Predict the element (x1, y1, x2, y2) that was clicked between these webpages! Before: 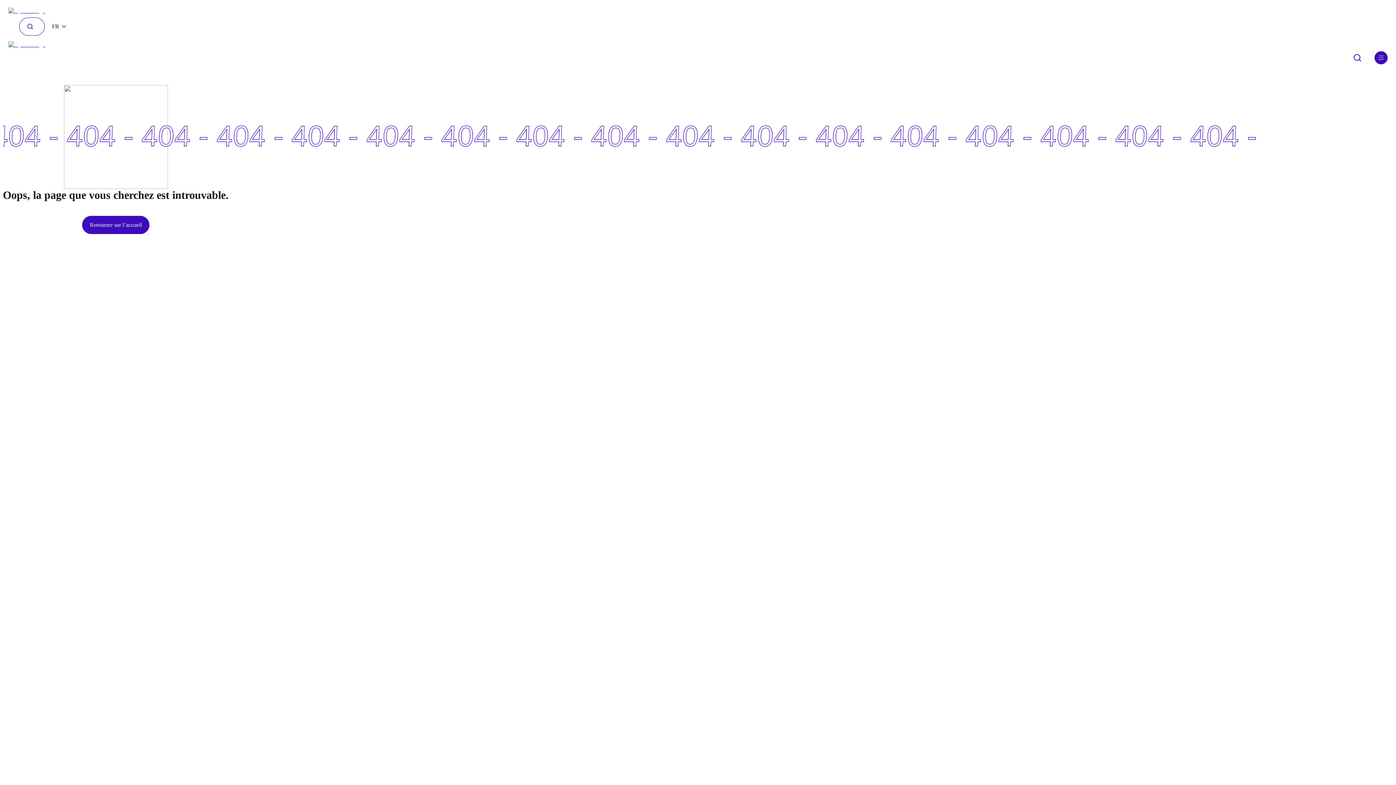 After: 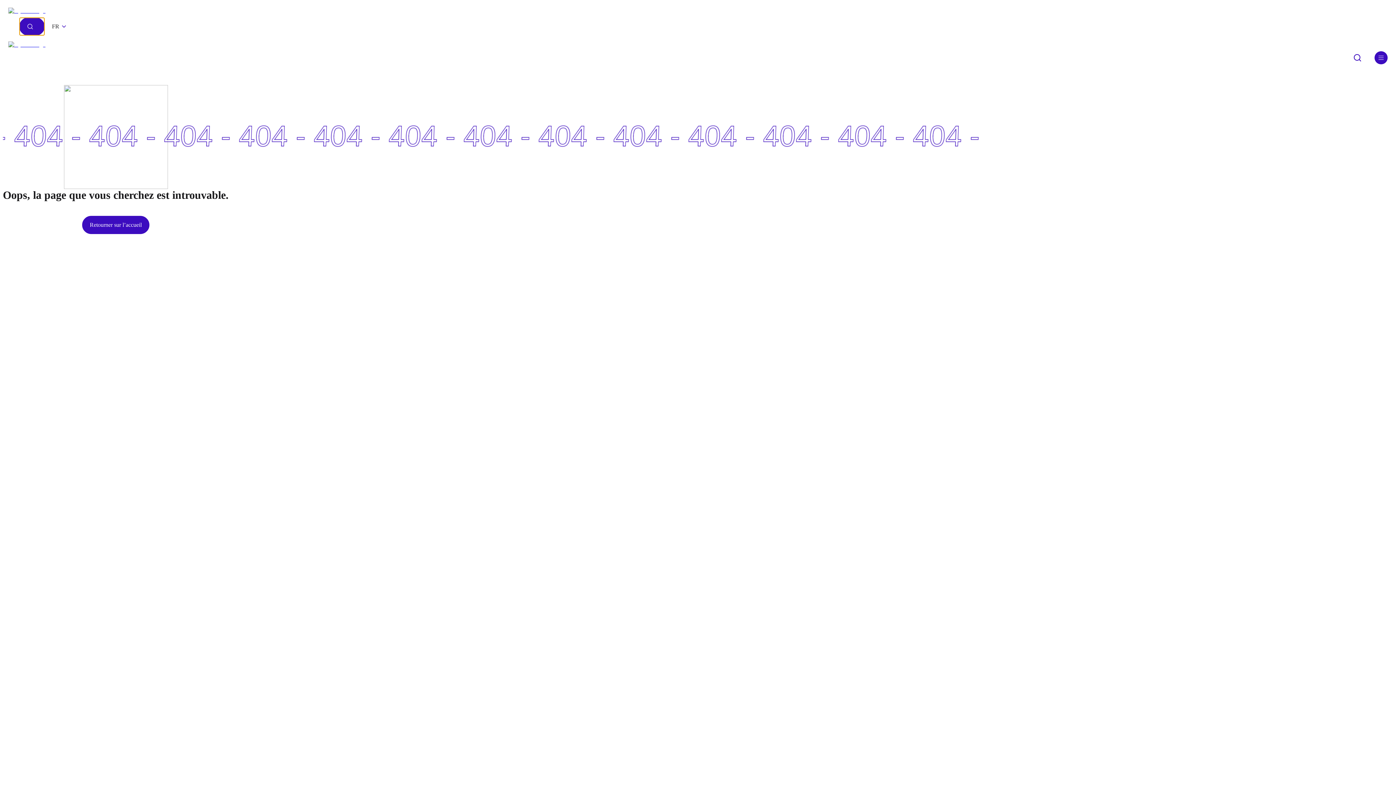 Action: bbox: (19, 17, 44, 35)